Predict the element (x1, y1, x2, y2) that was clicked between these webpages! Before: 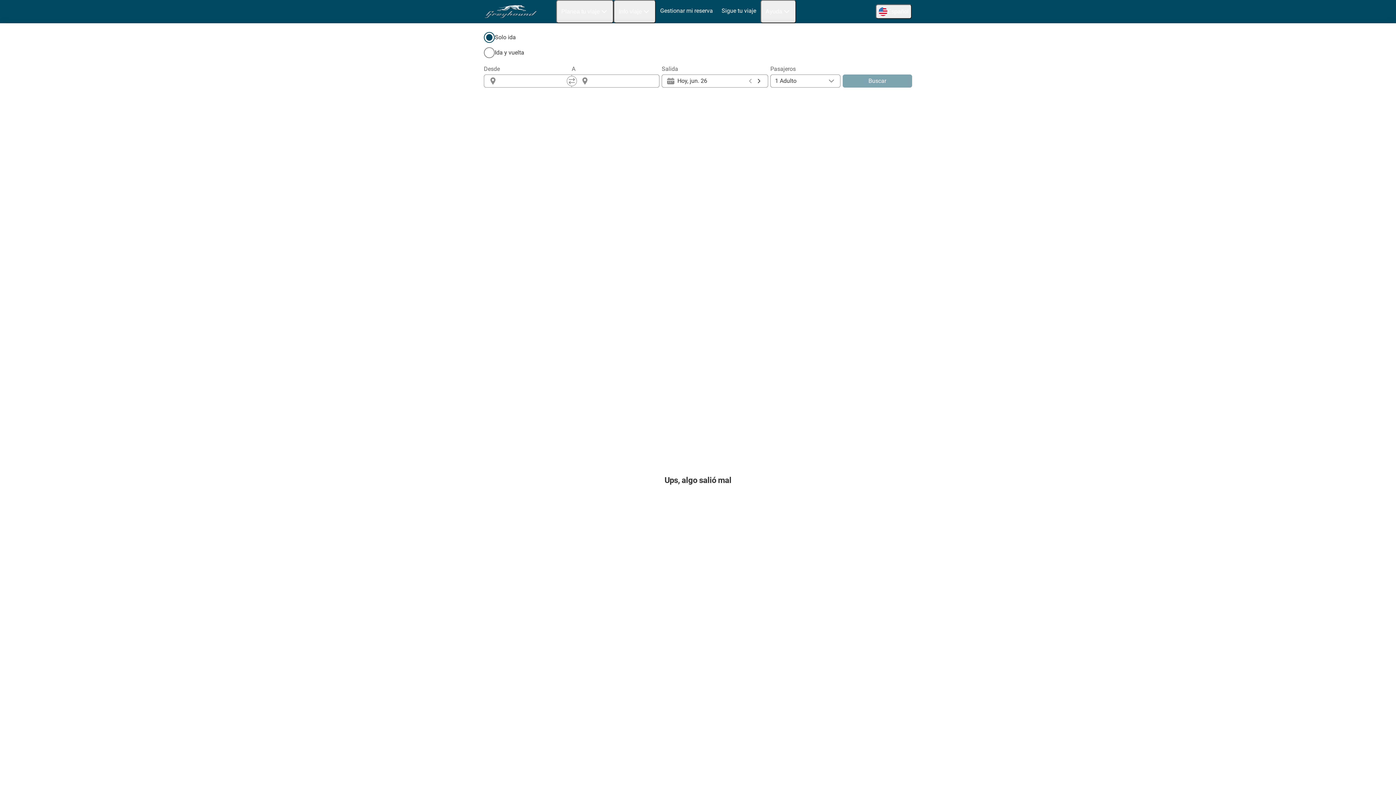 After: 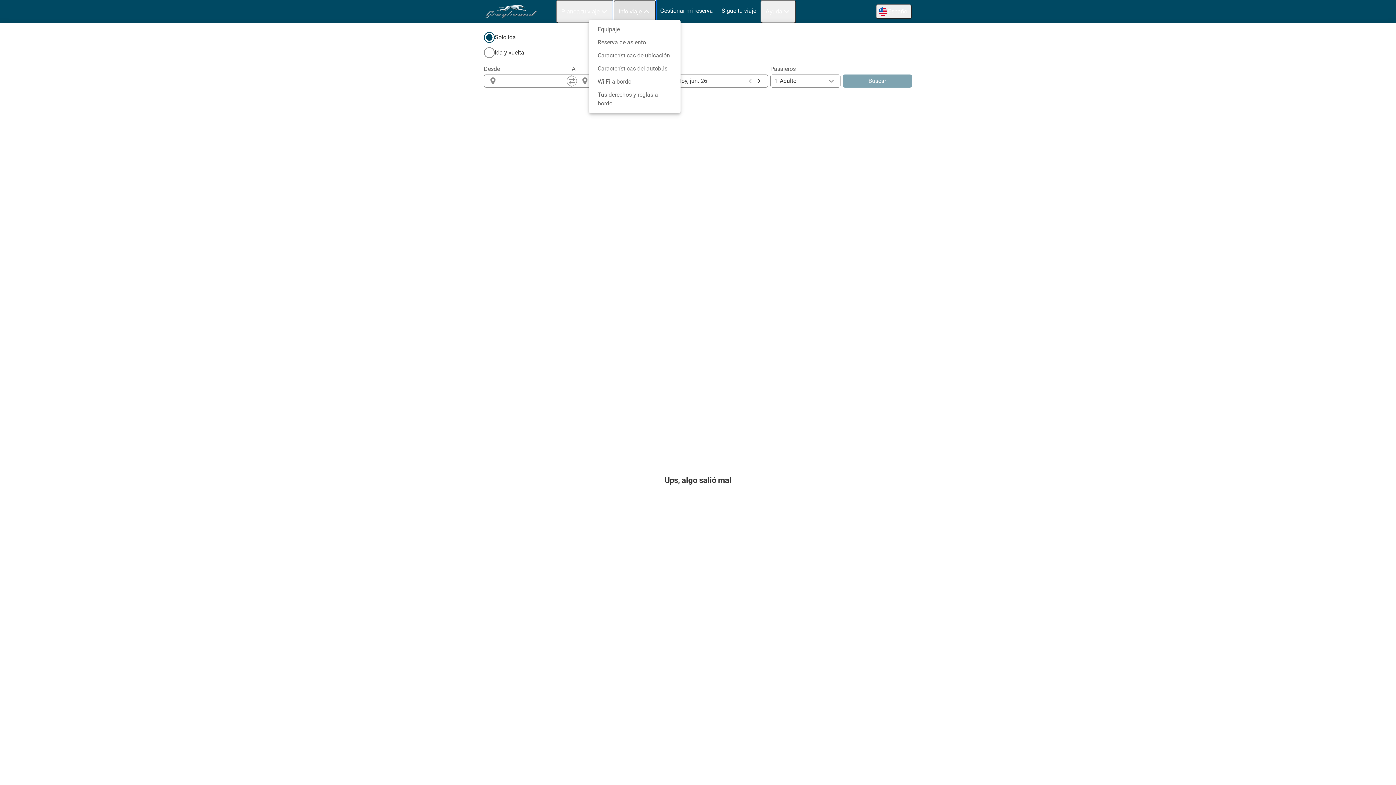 Action: label: Info viaje bbox: (613, 0, 656, 23)